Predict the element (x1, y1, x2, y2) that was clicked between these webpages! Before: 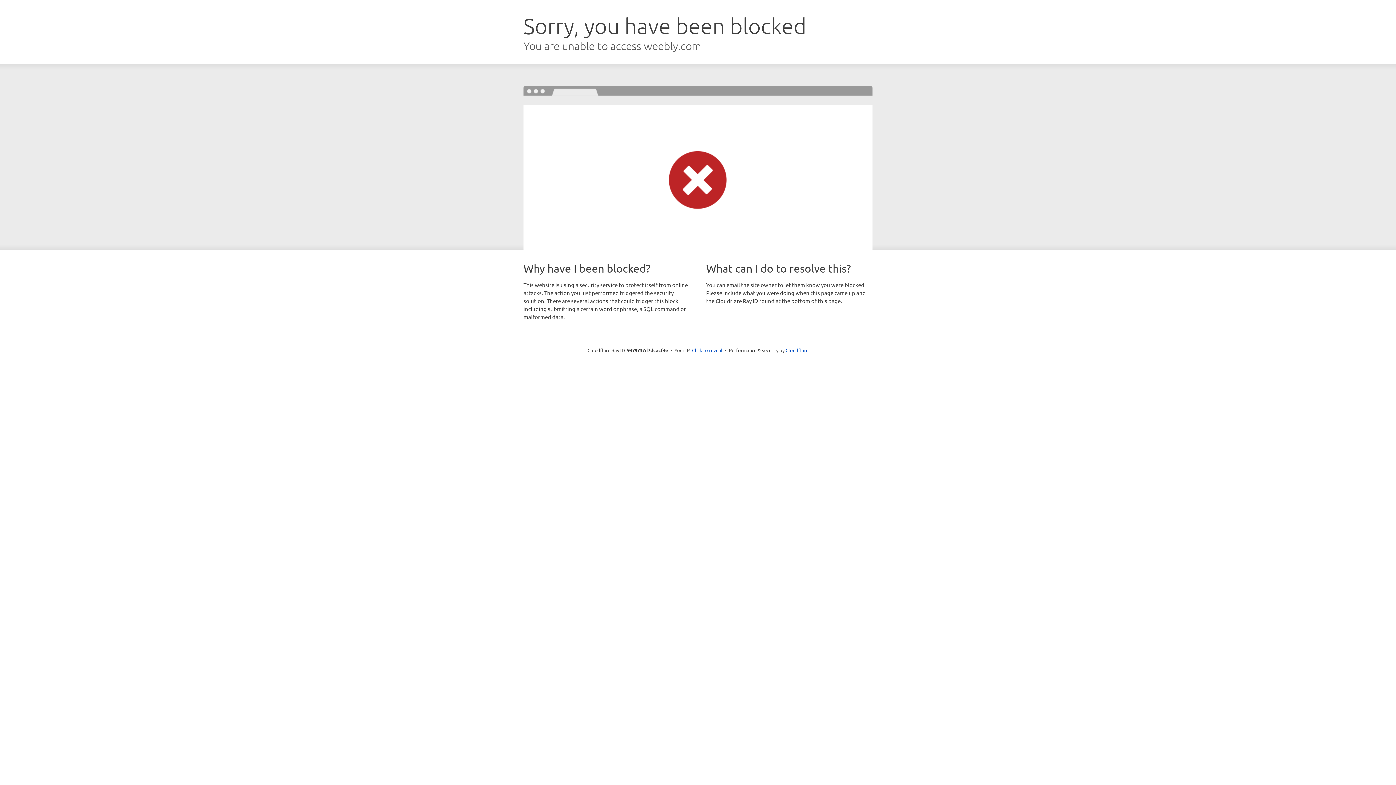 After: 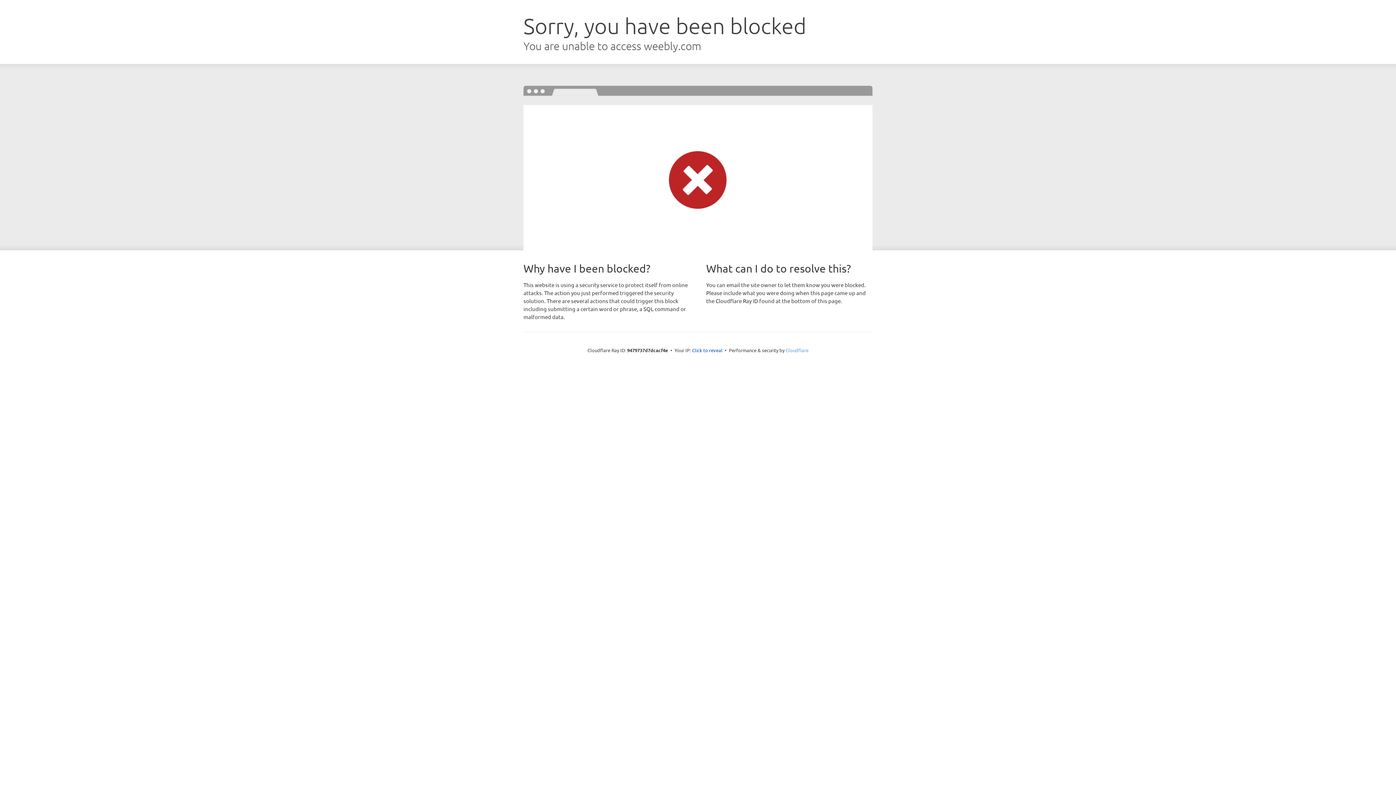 Action: bbox: (785, 347, 808, 353) label: Cloudflare